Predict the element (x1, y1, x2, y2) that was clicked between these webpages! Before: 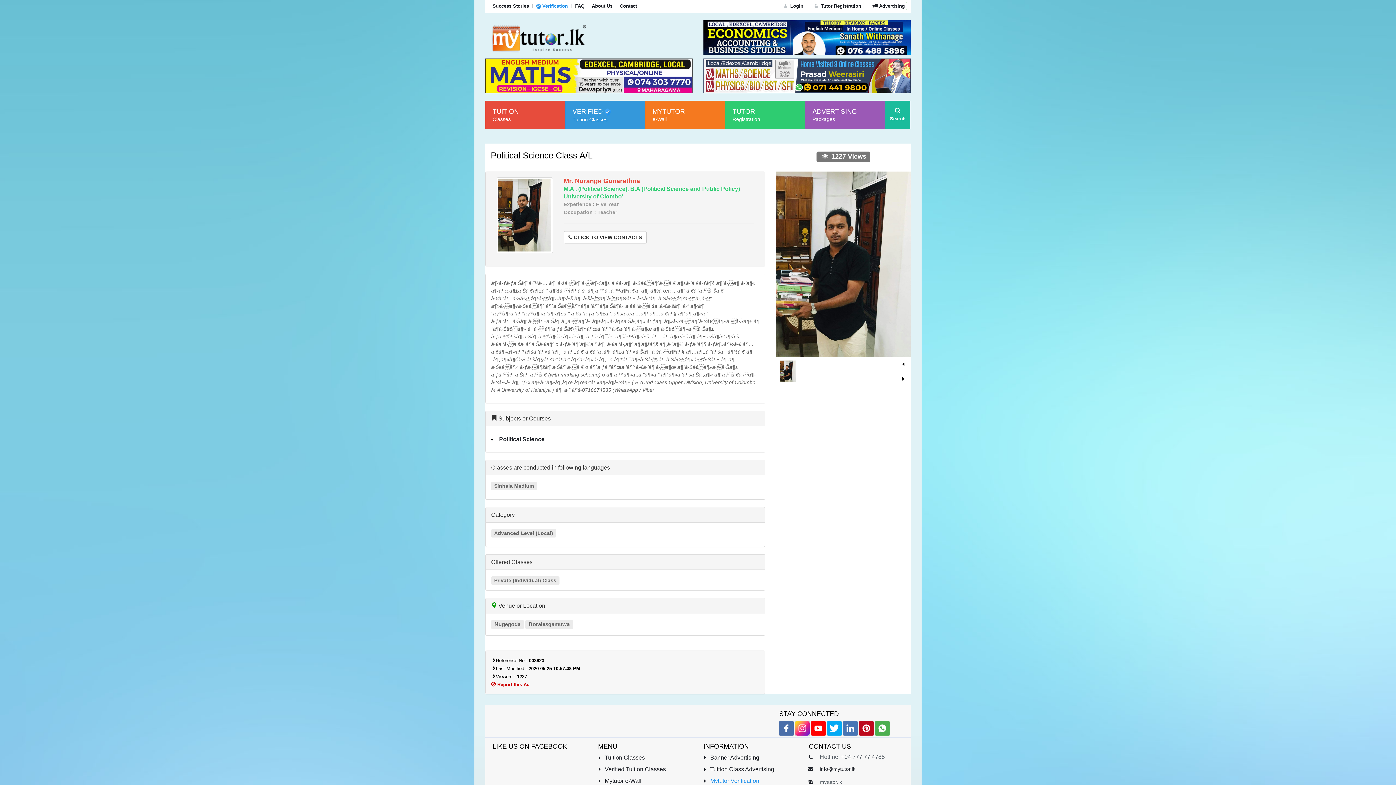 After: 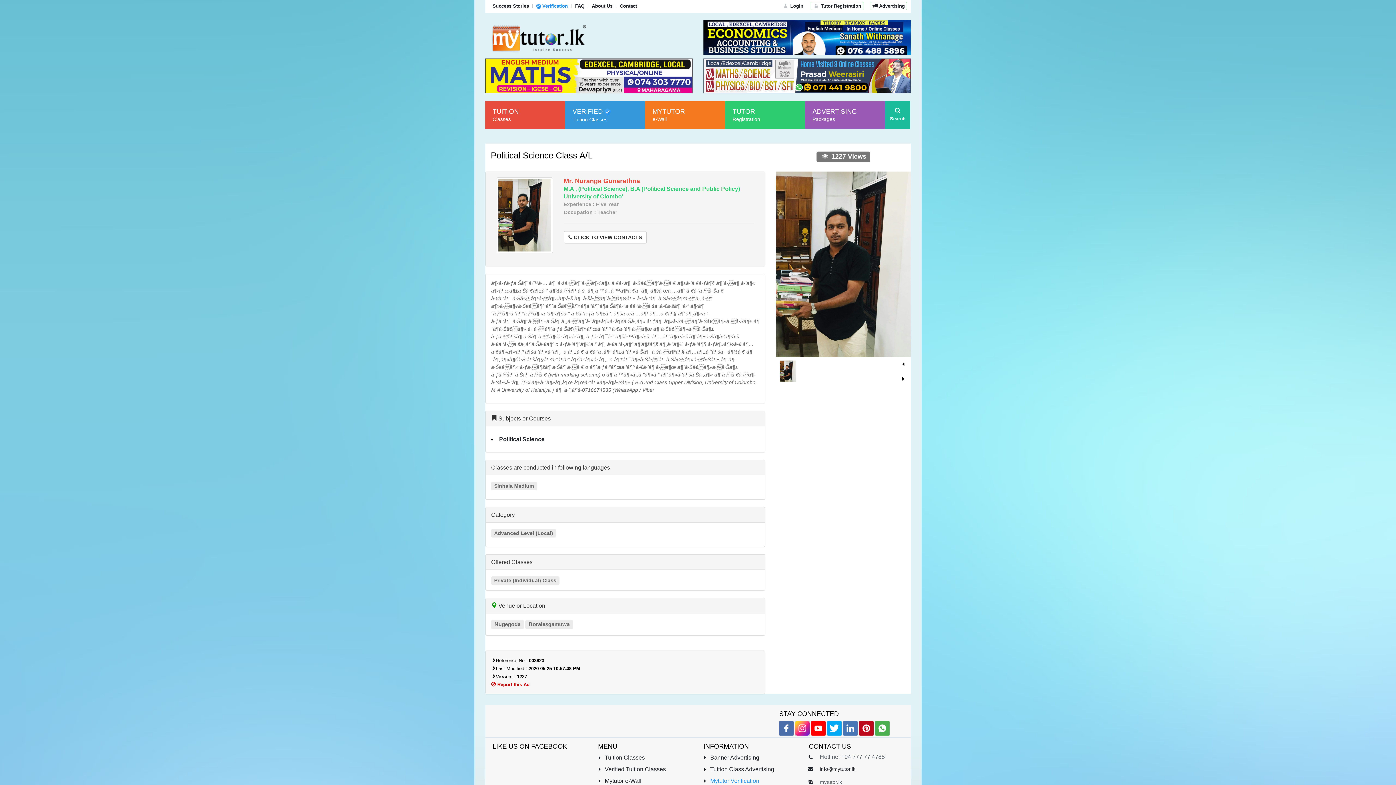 Action: bbox: (811, 721, 825, 736)